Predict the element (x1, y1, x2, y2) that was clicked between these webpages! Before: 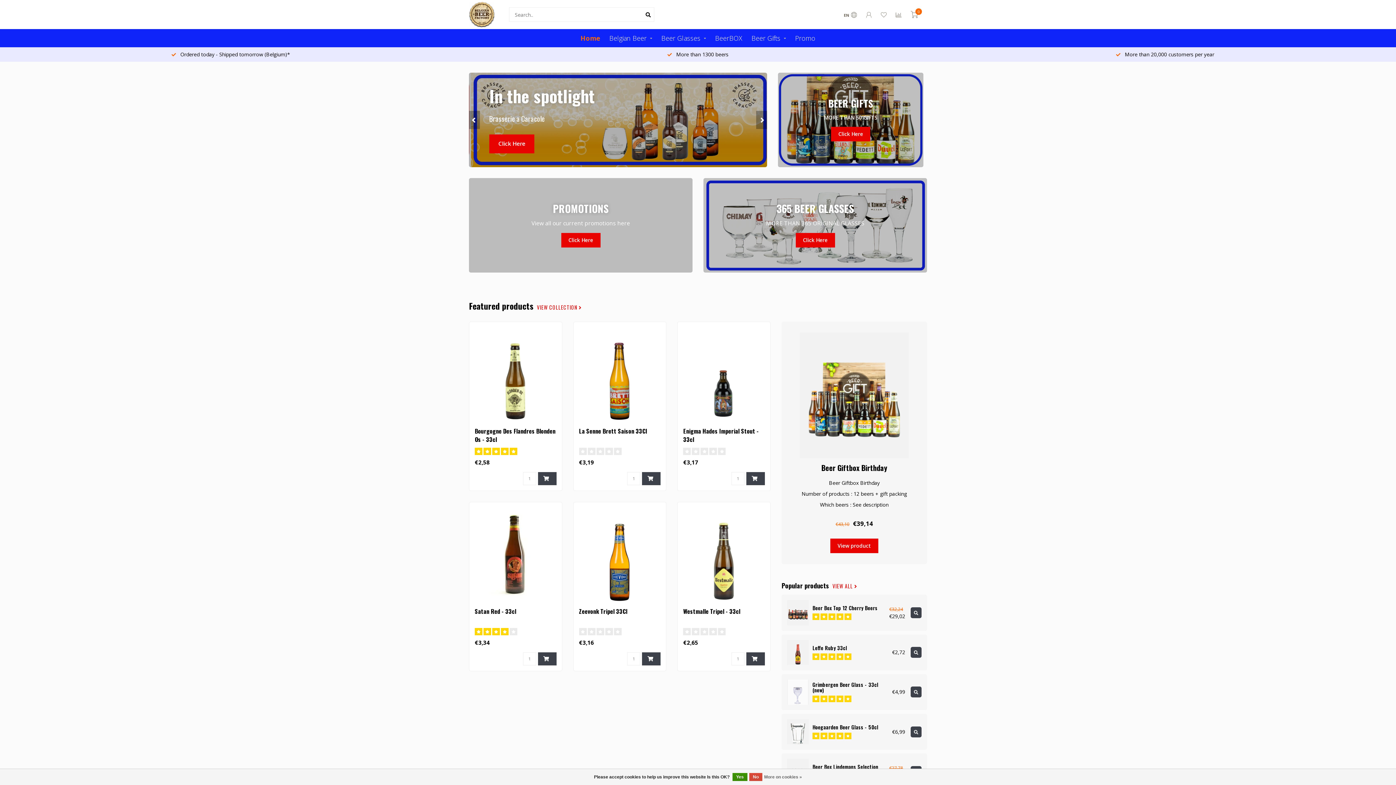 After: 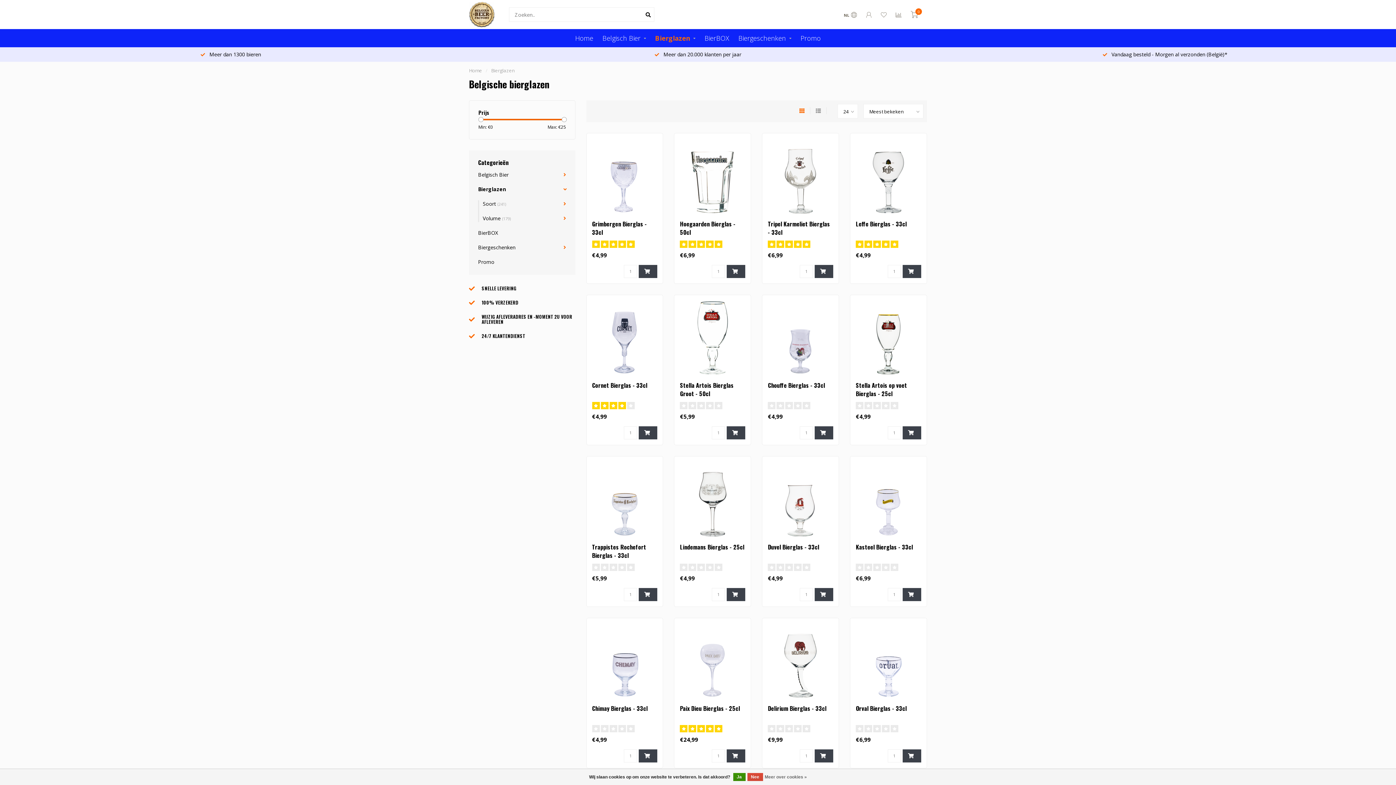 Action: bbox: (795, 233, 835, 247) label: Click Here